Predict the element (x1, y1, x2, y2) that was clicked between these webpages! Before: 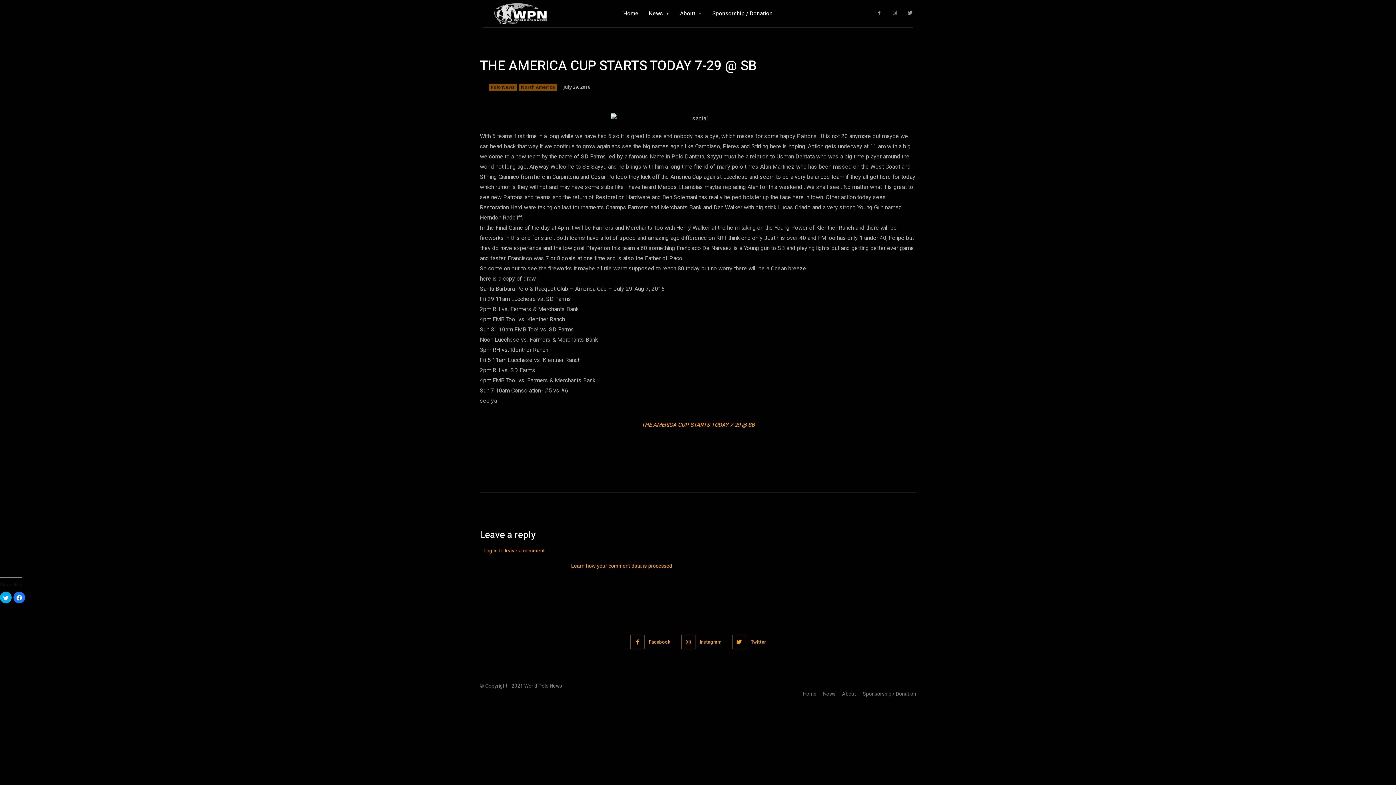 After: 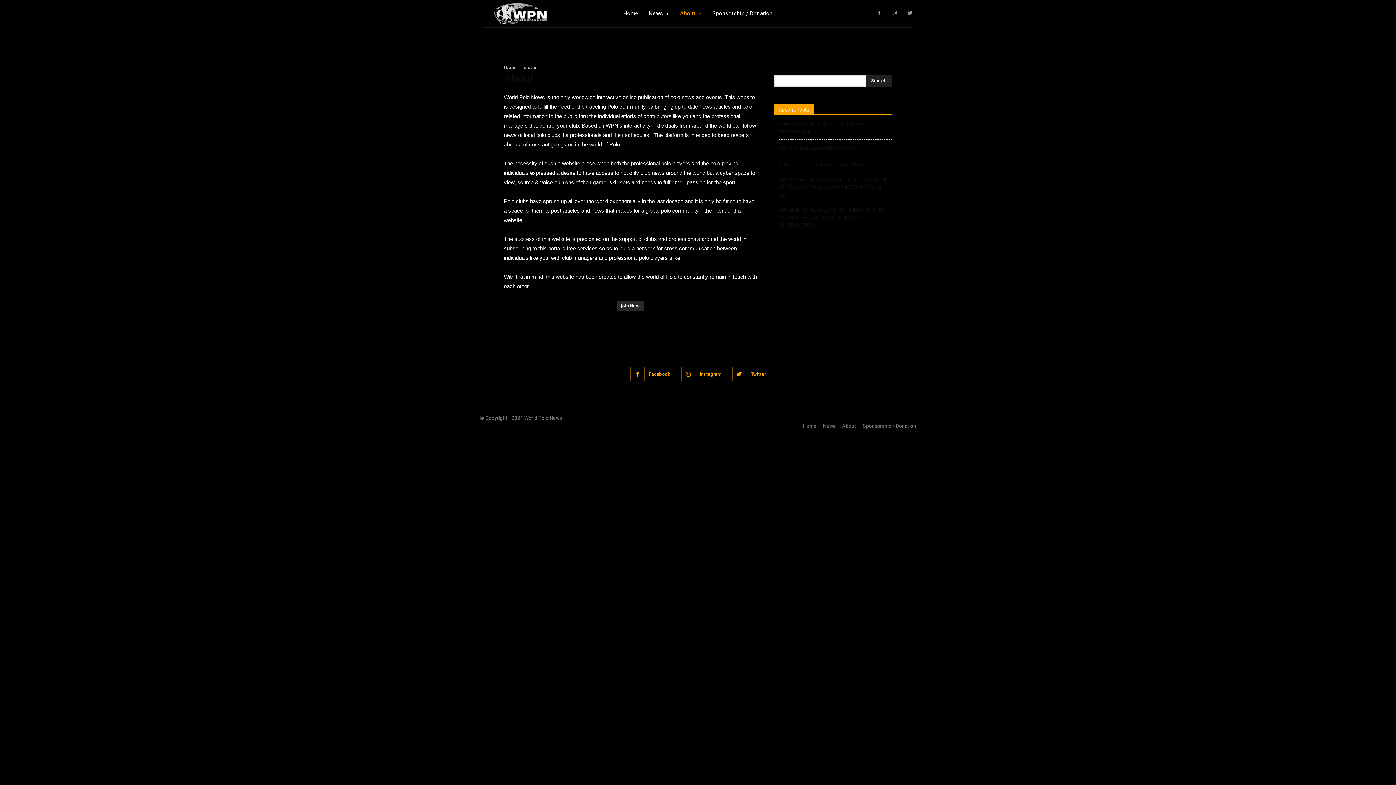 Action: bbox: (680, 0, 702, 27) label: About